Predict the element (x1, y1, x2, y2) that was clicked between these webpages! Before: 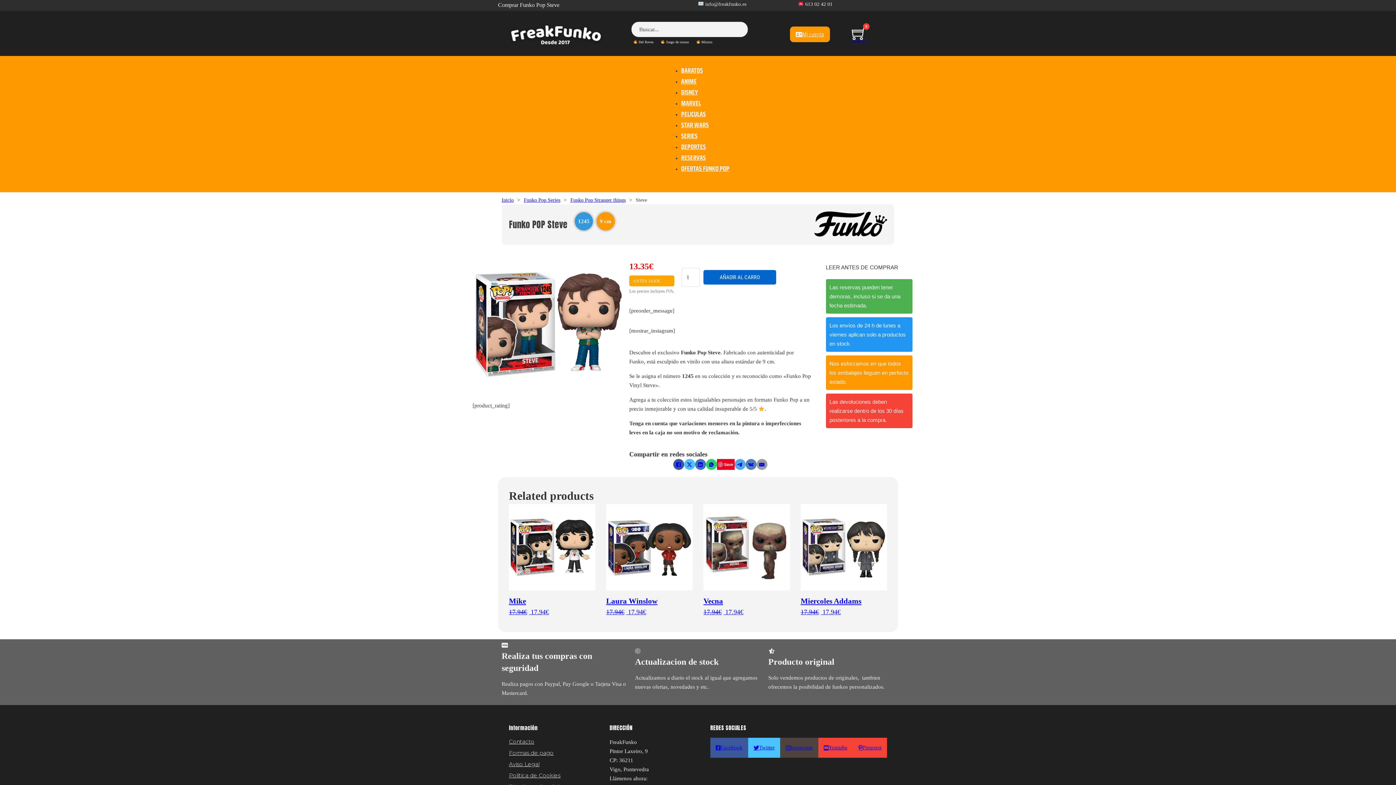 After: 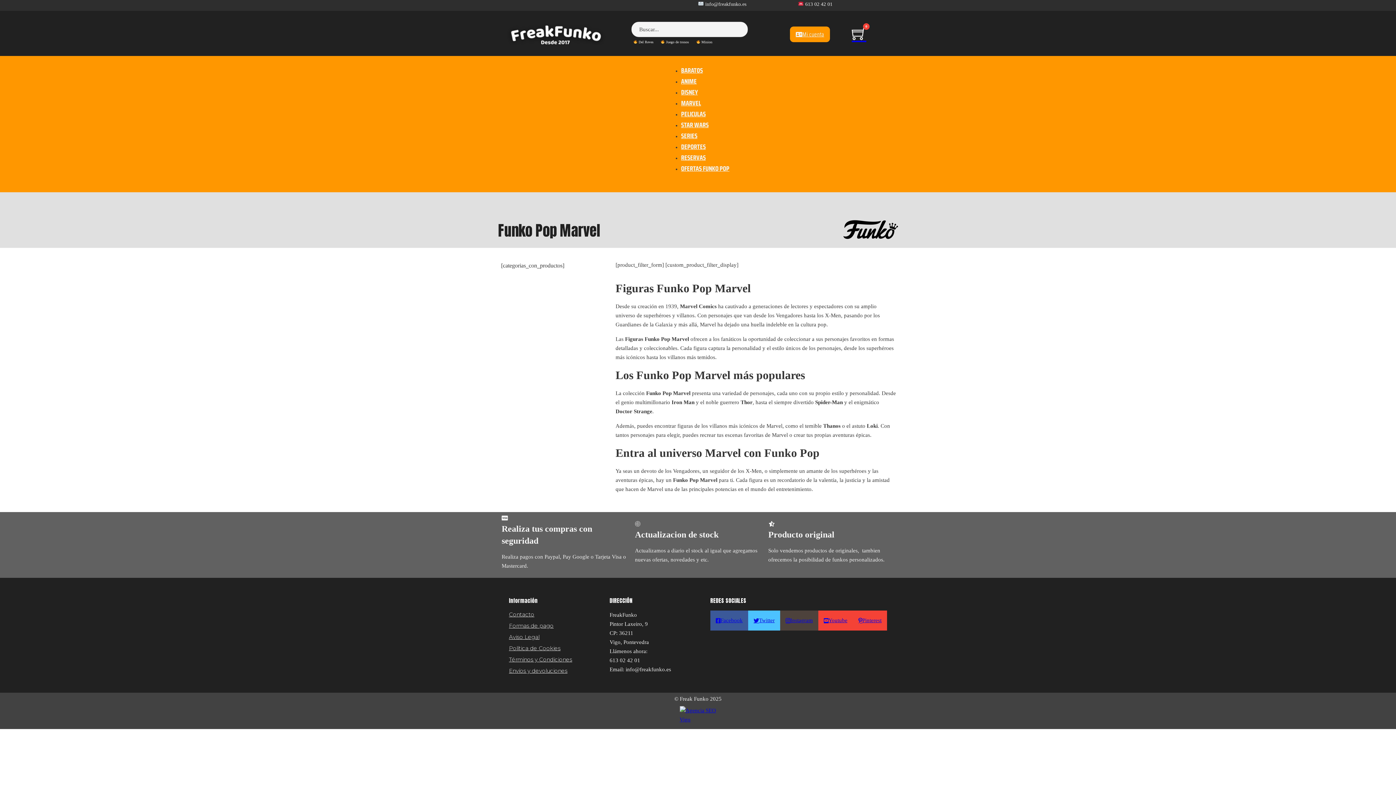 Action: bbox: (681, 98, 701, 108) label: MARVEL